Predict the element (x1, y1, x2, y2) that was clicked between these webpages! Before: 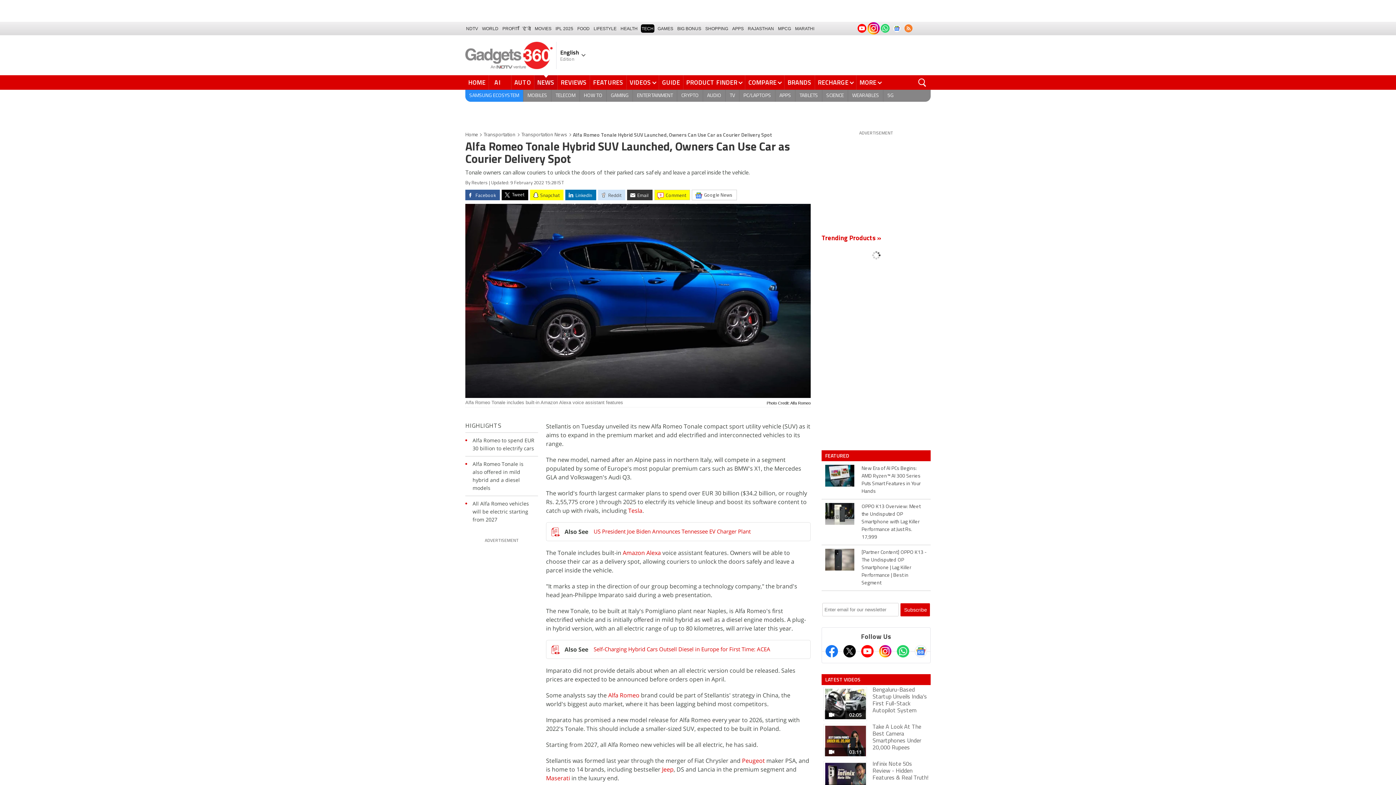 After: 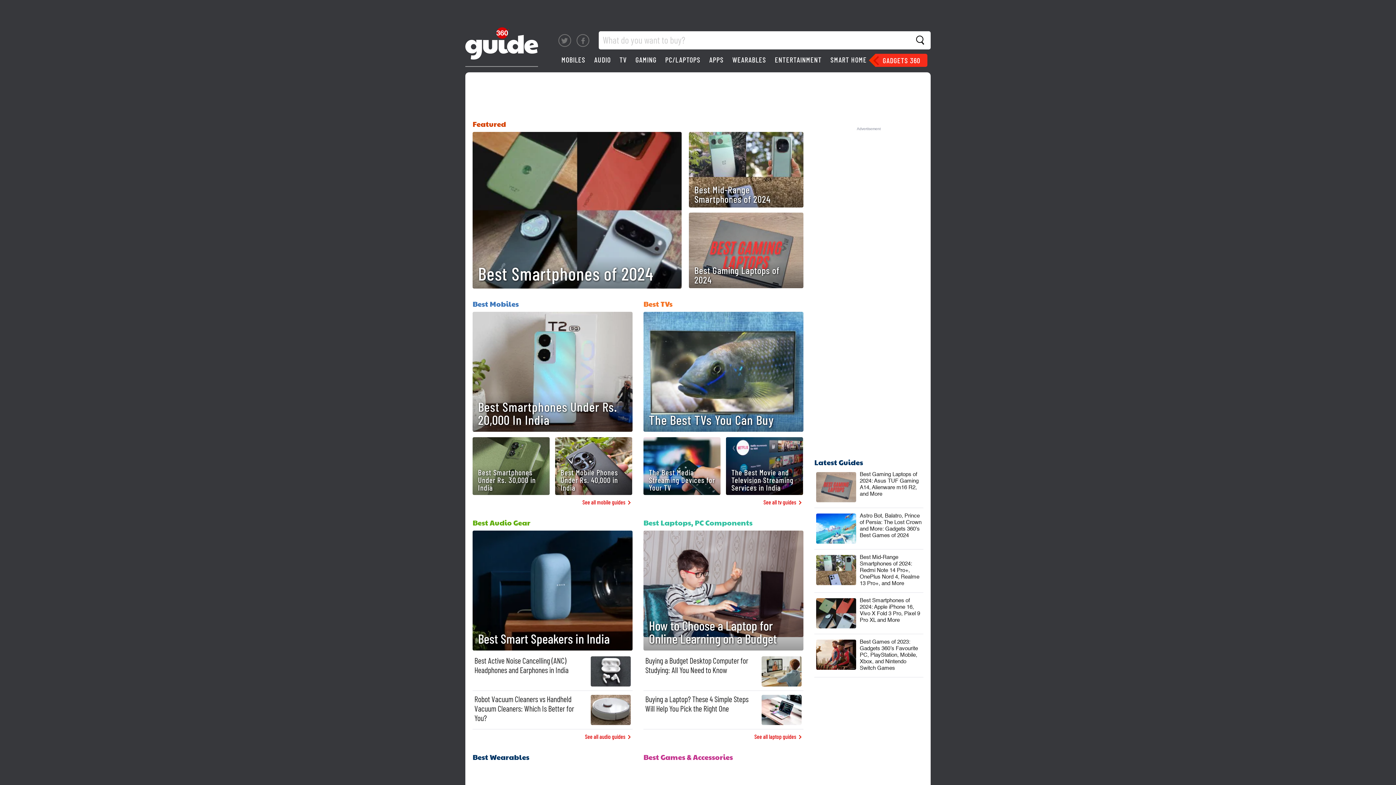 Action: bbox: (659, 75, 683, 89) label: GUIDE